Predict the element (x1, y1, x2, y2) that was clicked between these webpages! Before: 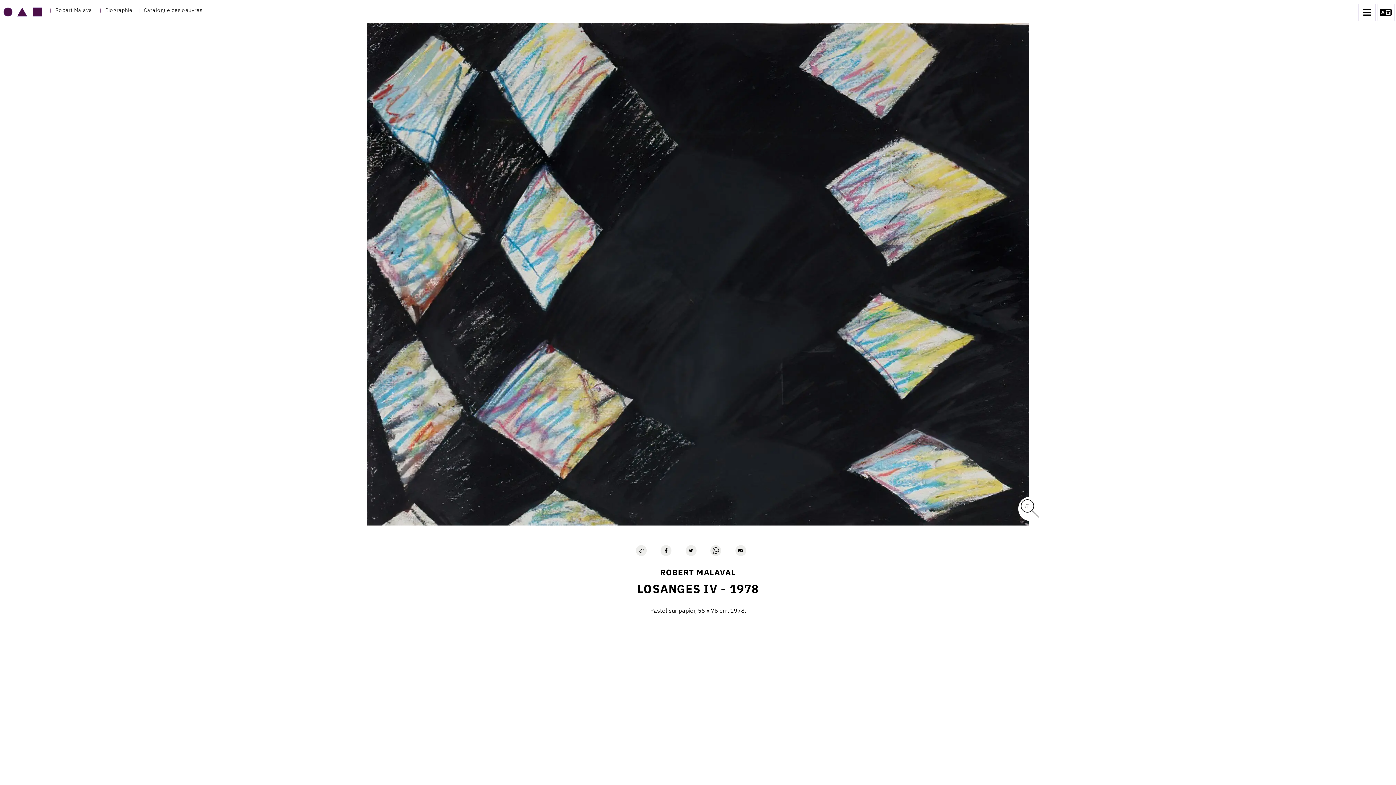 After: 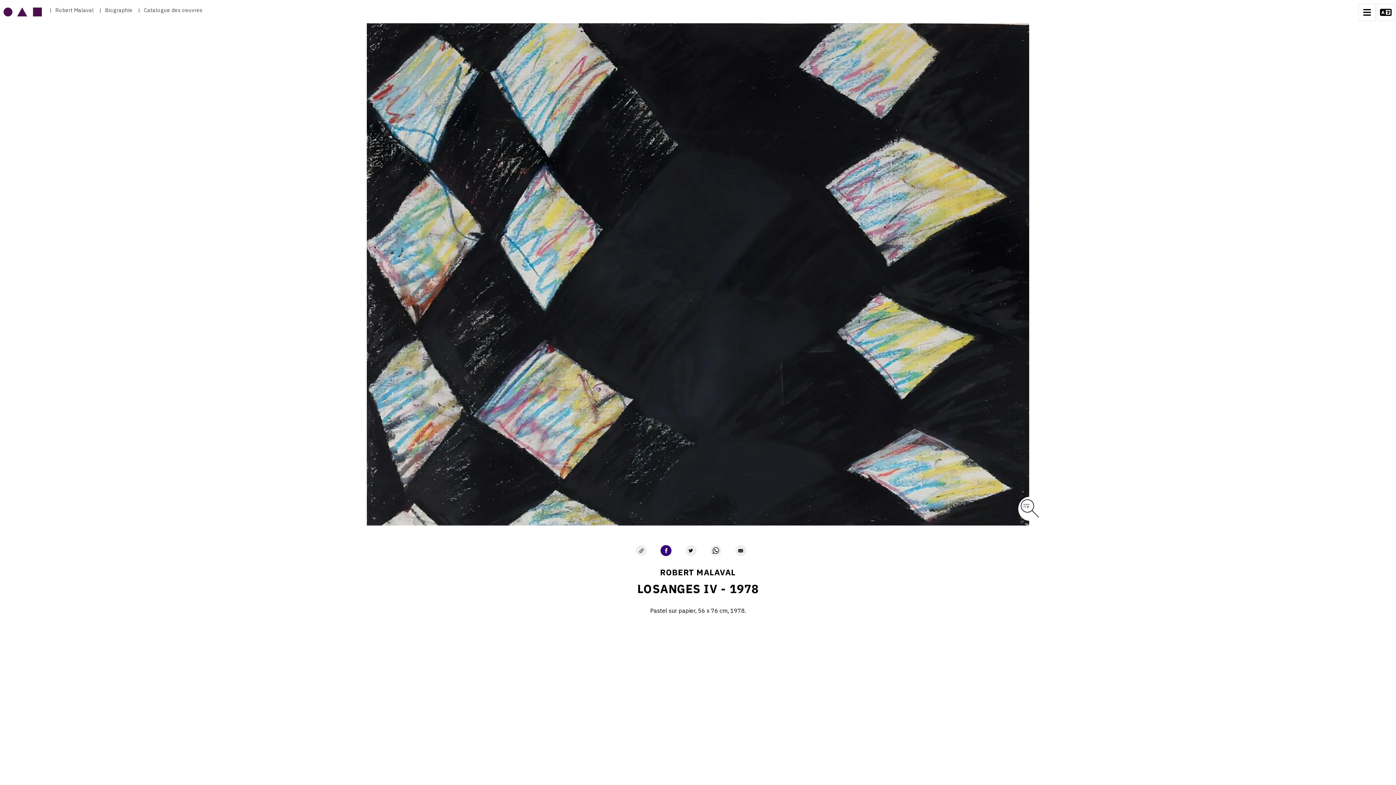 Action: bbox: (660, 545, 671, 556) label: Partager avec Facebook